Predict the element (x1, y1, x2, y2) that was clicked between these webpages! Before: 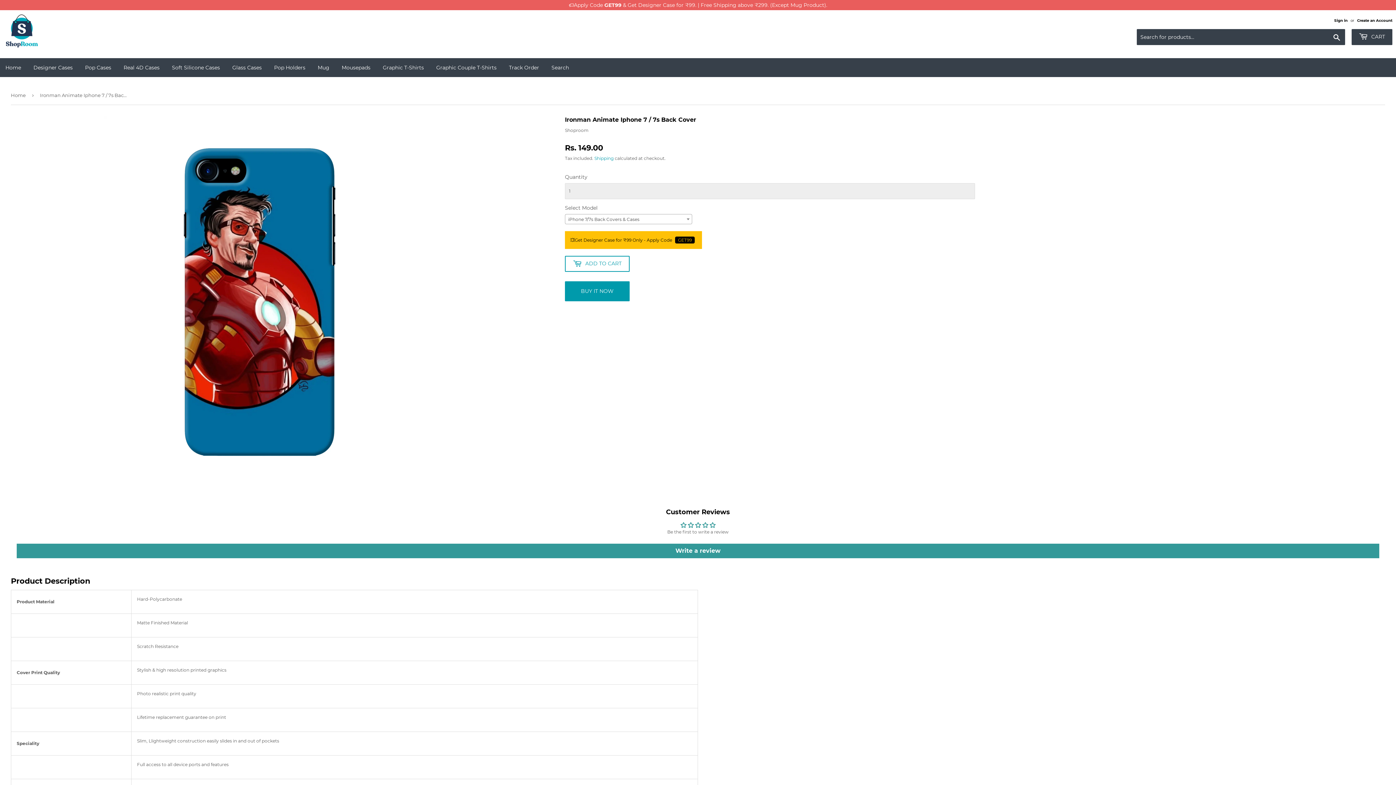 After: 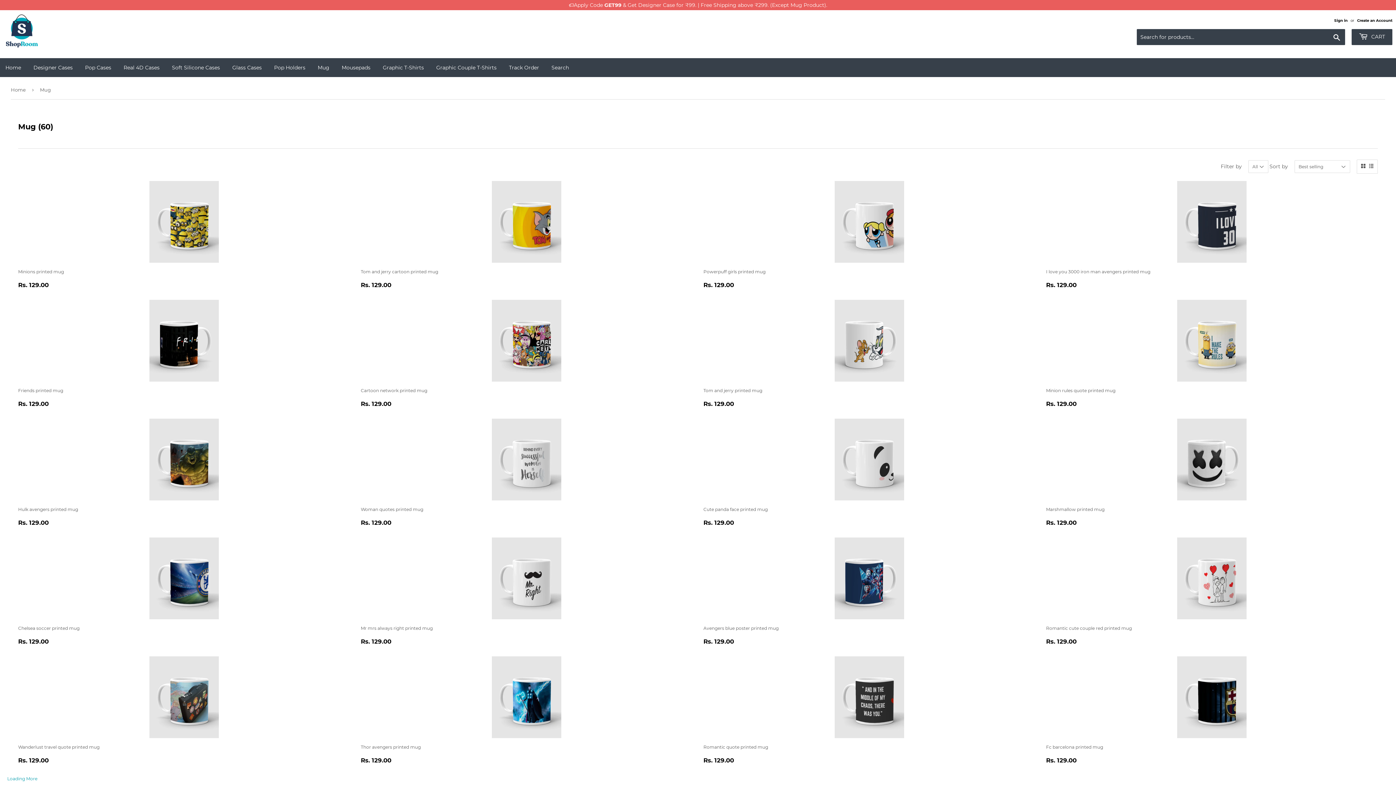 Action: label: Mug bbox: (312, 58, 334, 77)